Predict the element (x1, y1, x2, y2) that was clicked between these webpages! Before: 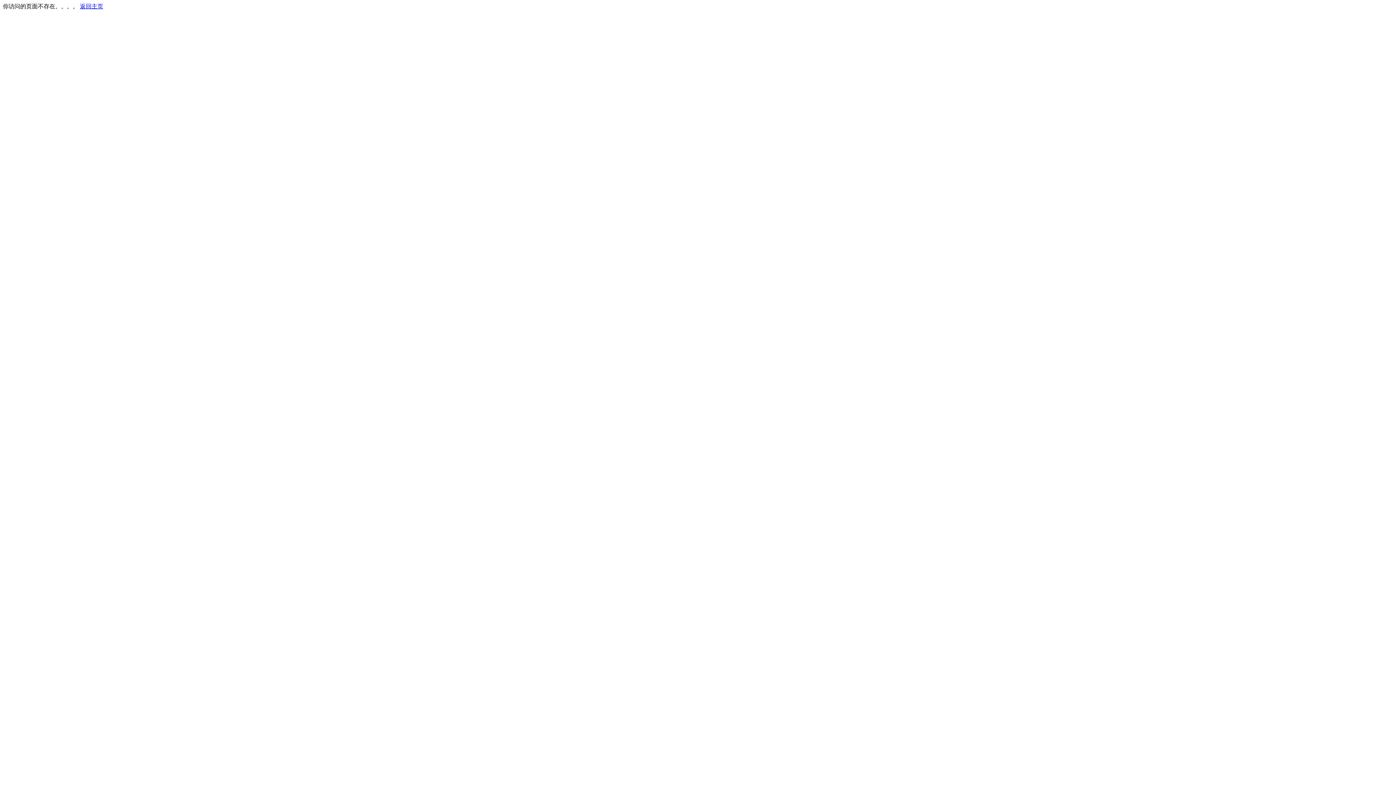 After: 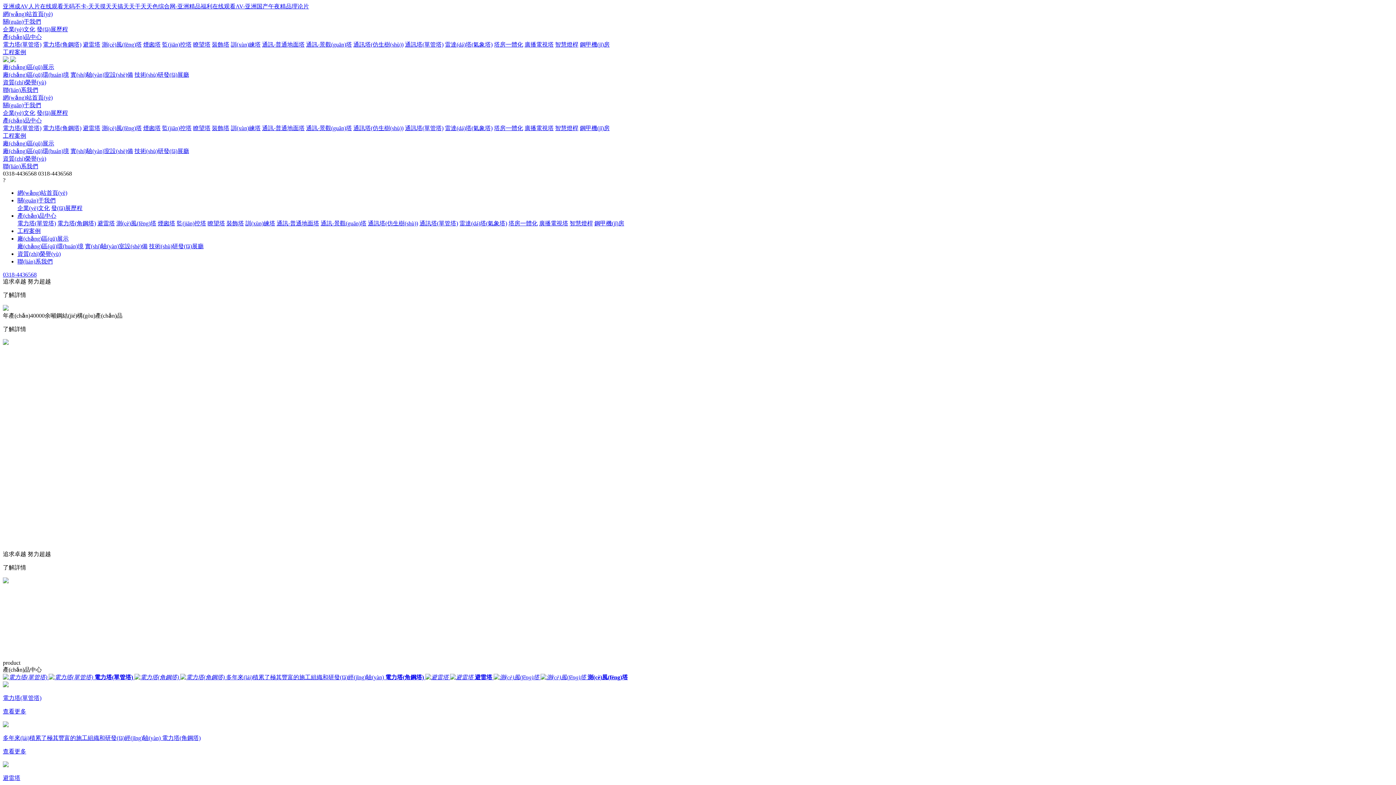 Action: bbox: (80, 3, 103, 9) label: 返回主页